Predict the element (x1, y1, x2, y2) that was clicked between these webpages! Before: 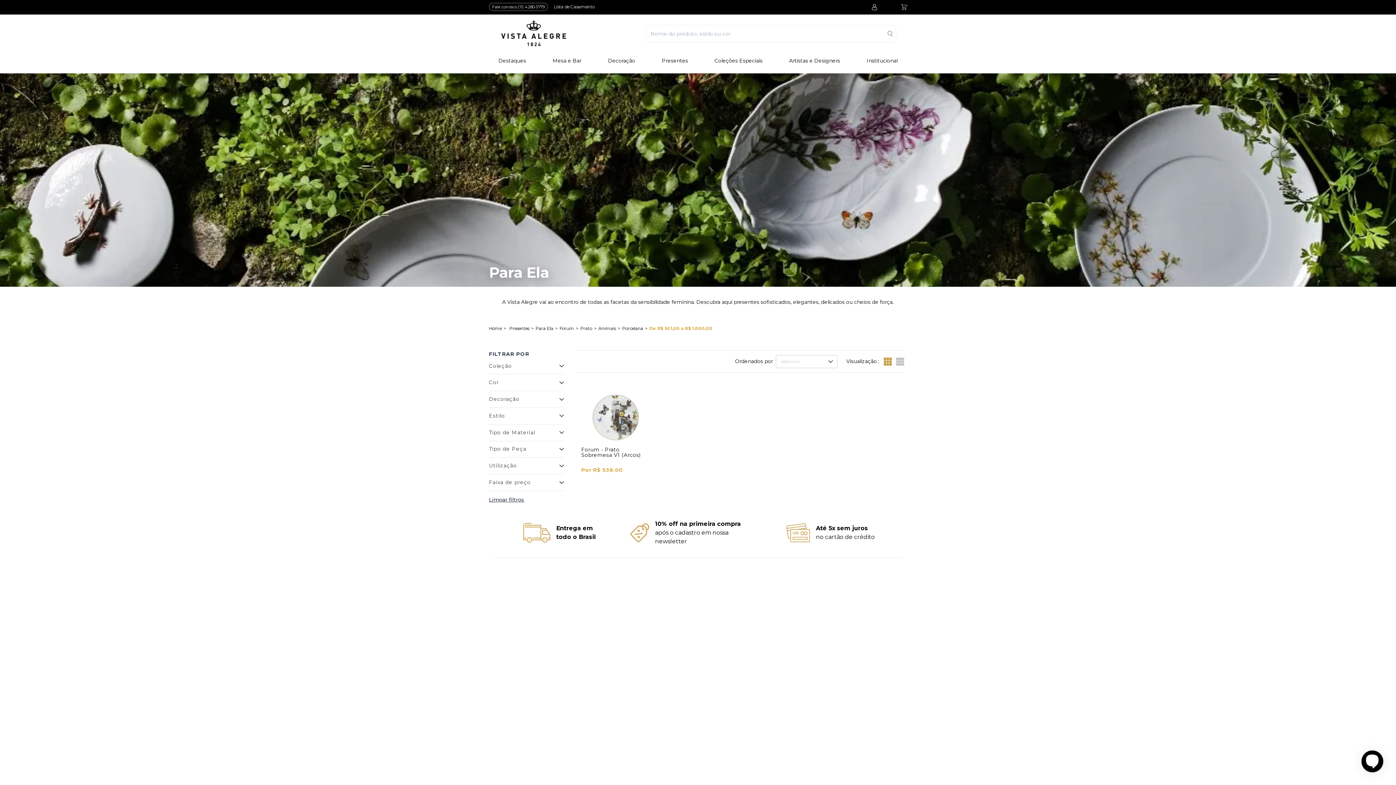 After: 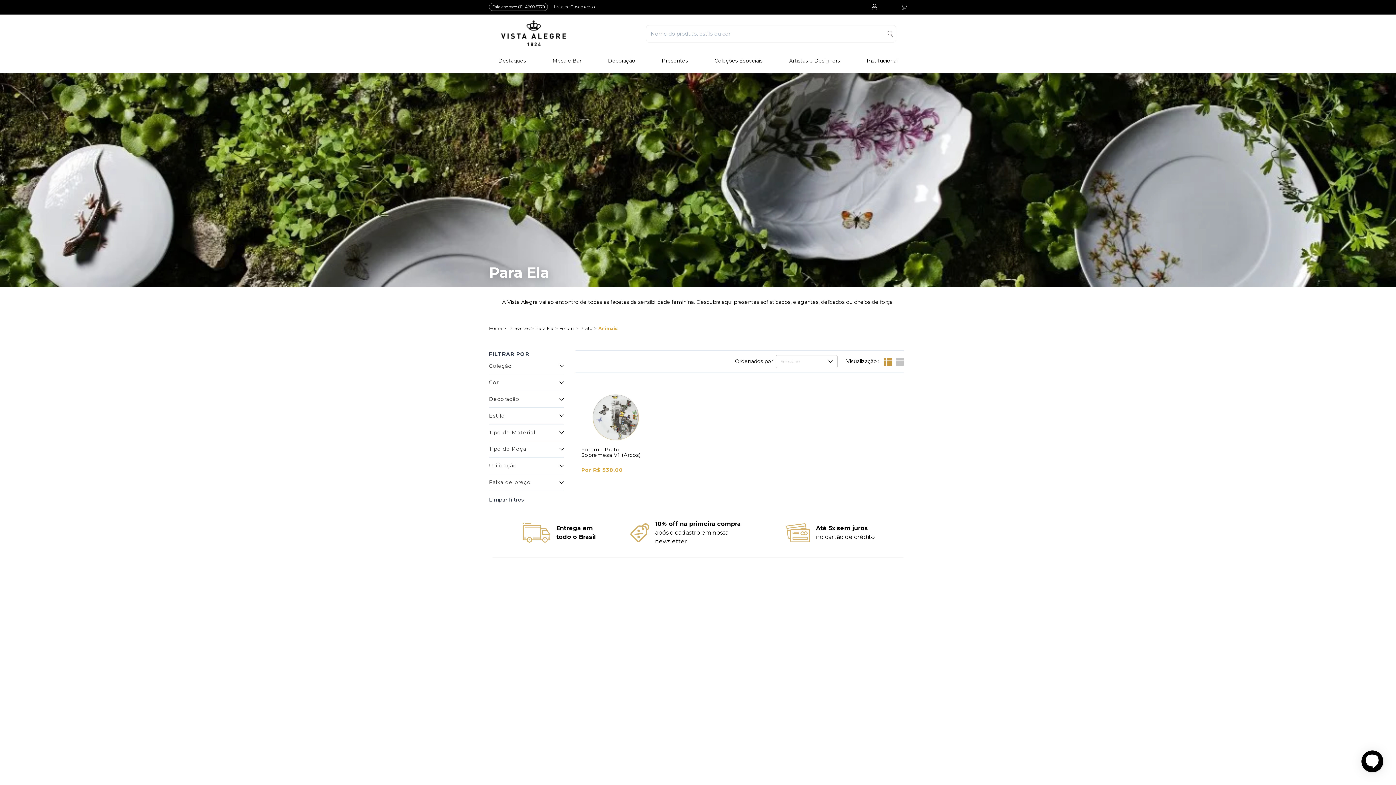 Action: bbox: (598, 325, 616, 331) label: Animais